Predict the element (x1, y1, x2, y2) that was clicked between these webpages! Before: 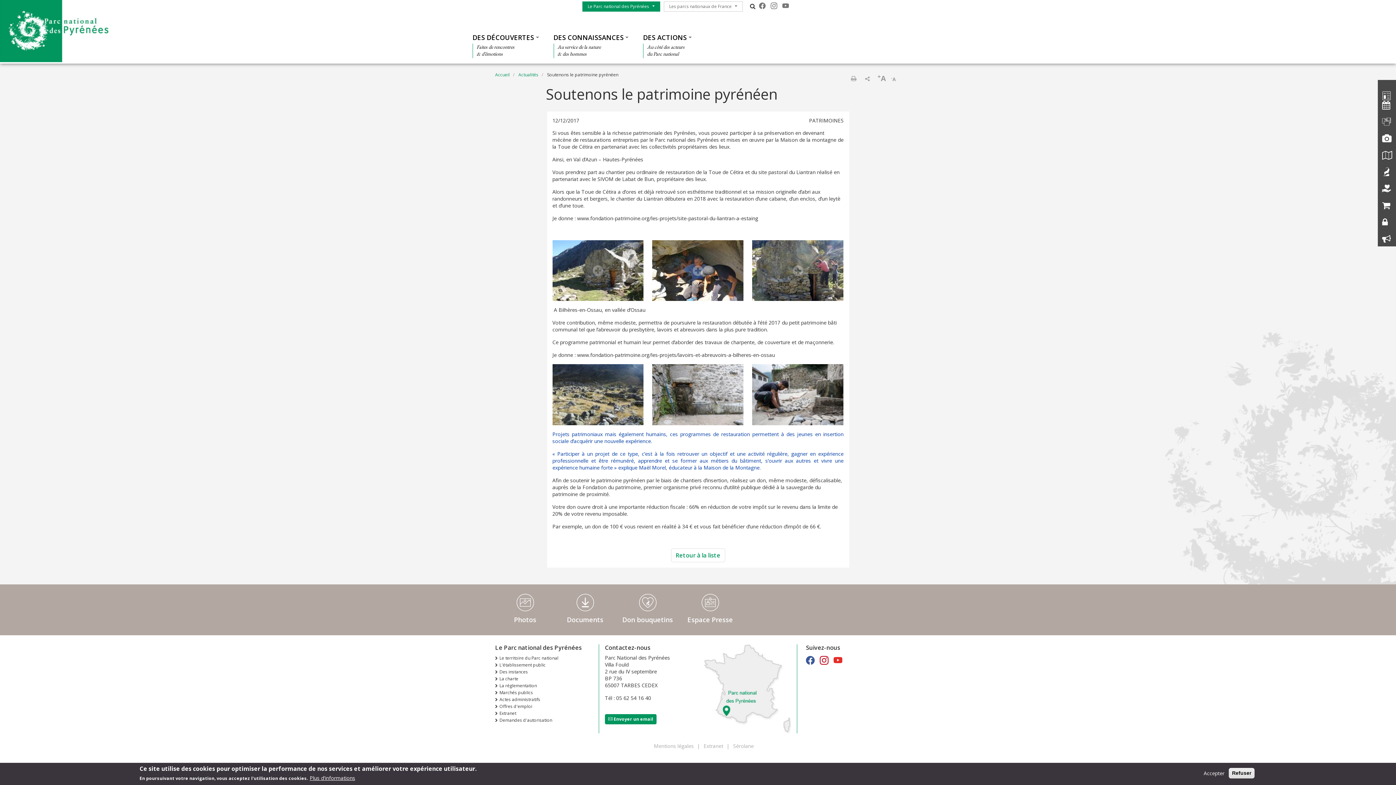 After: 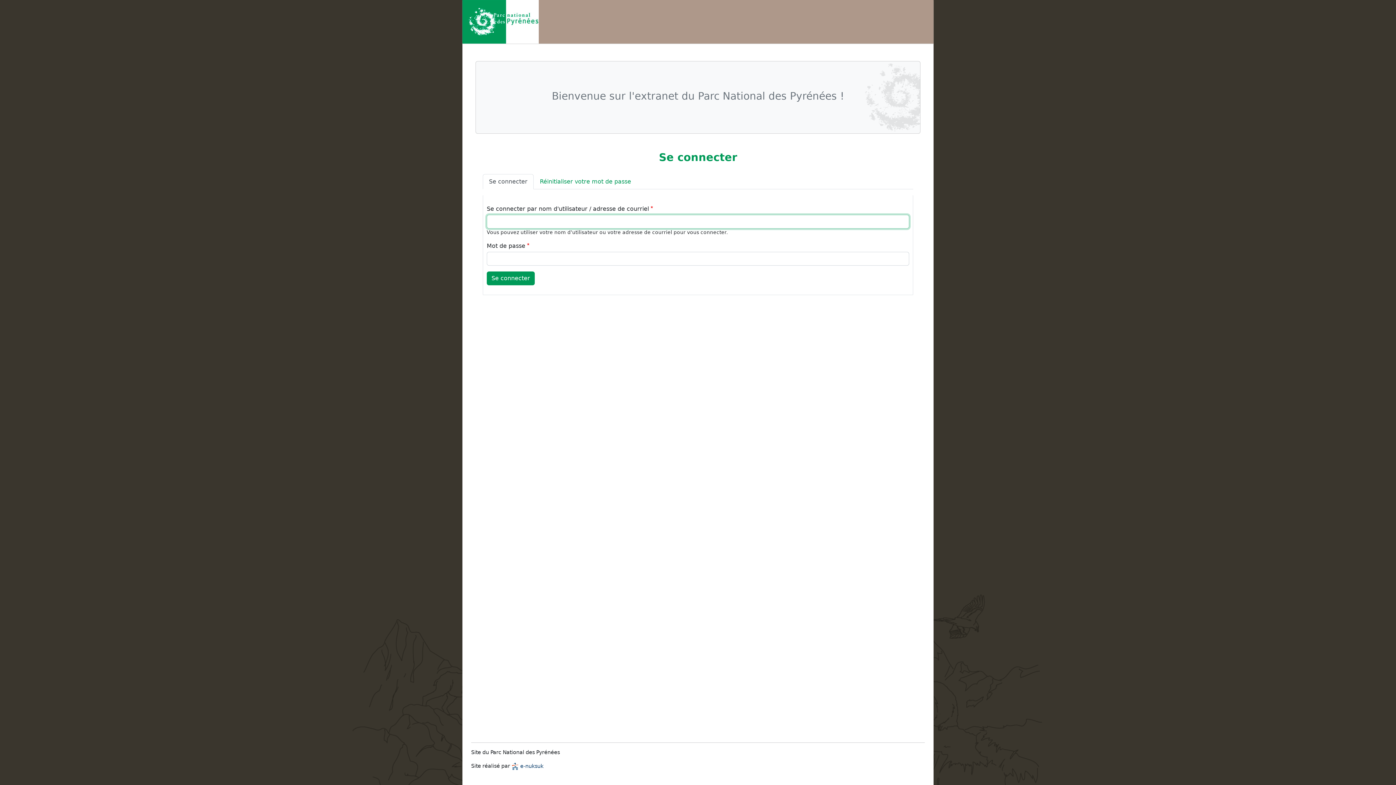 Action: bbox: (495, 708, 516, 716) label: Extranet